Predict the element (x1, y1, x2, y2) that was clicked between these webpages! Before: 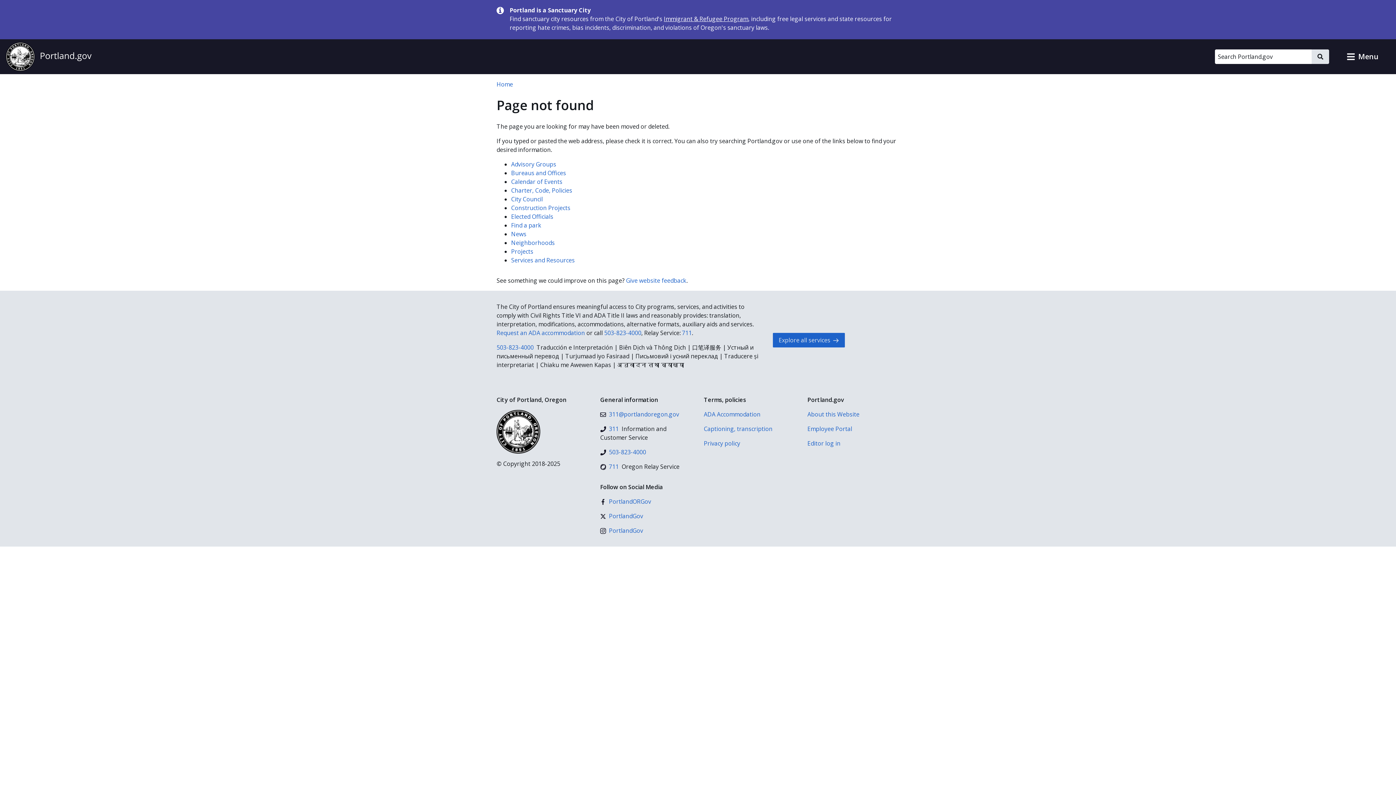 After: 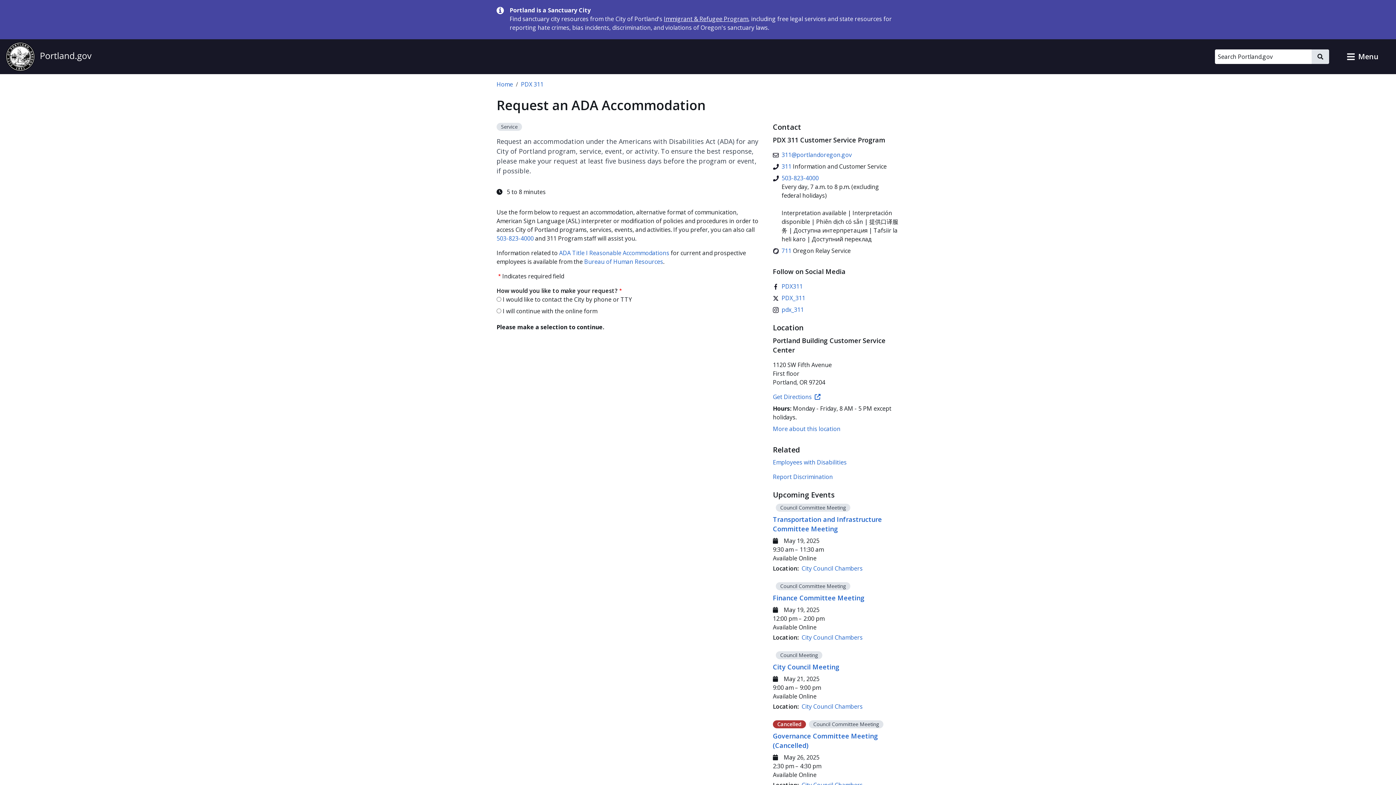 Action: bbox: (704, 410, 796, 418) label: ADA Accommodation